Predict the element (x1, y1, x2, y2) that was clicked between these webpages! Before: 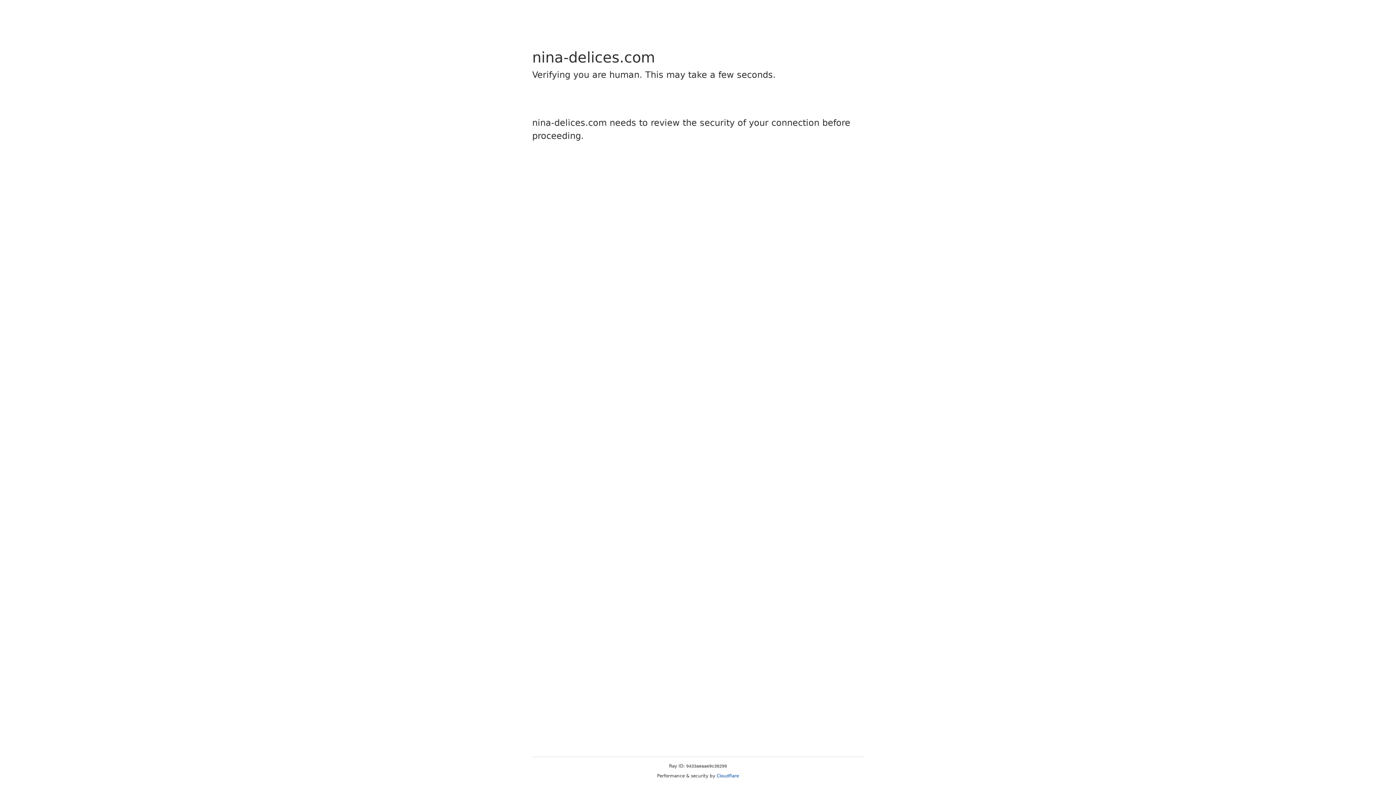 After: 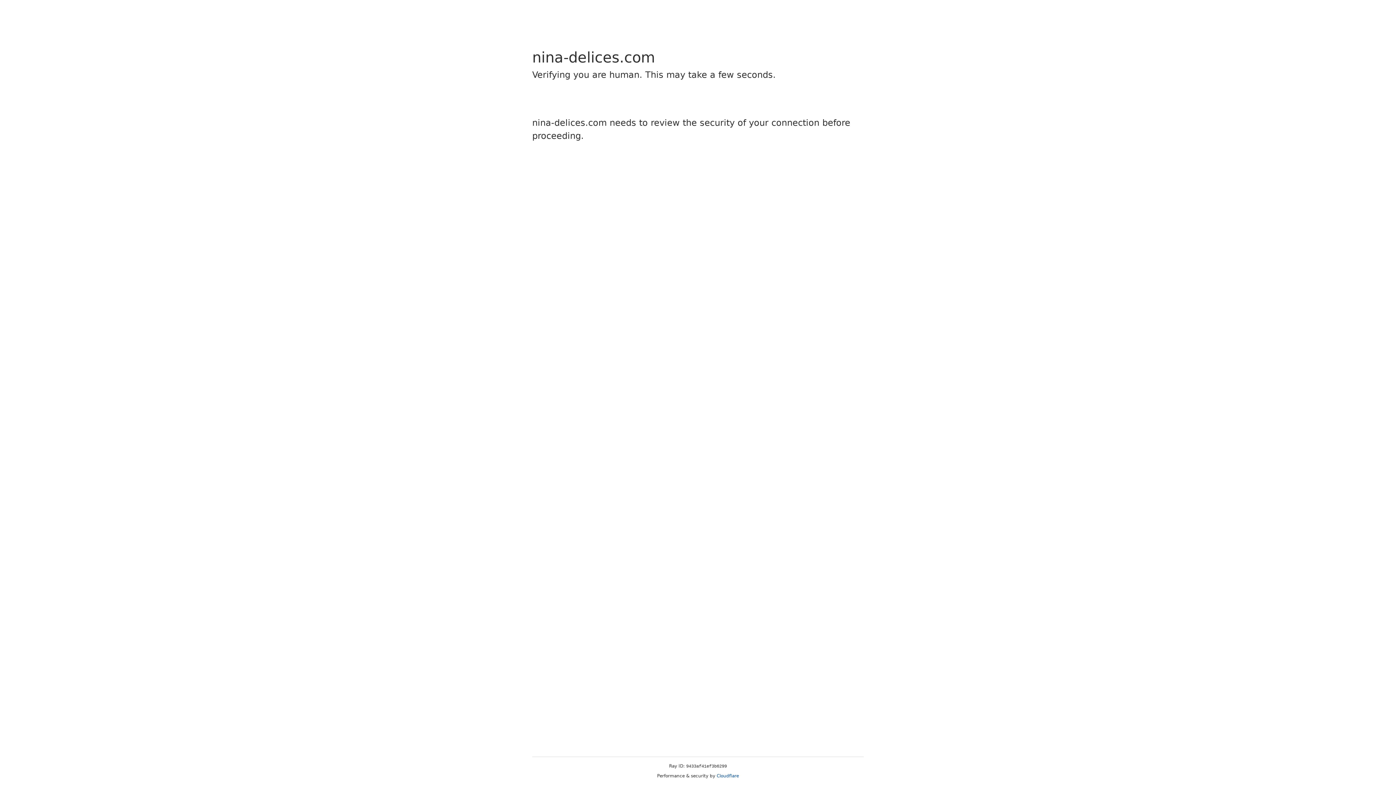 Action: bbox: (716, 773, 739, 778) label: Cloudflare